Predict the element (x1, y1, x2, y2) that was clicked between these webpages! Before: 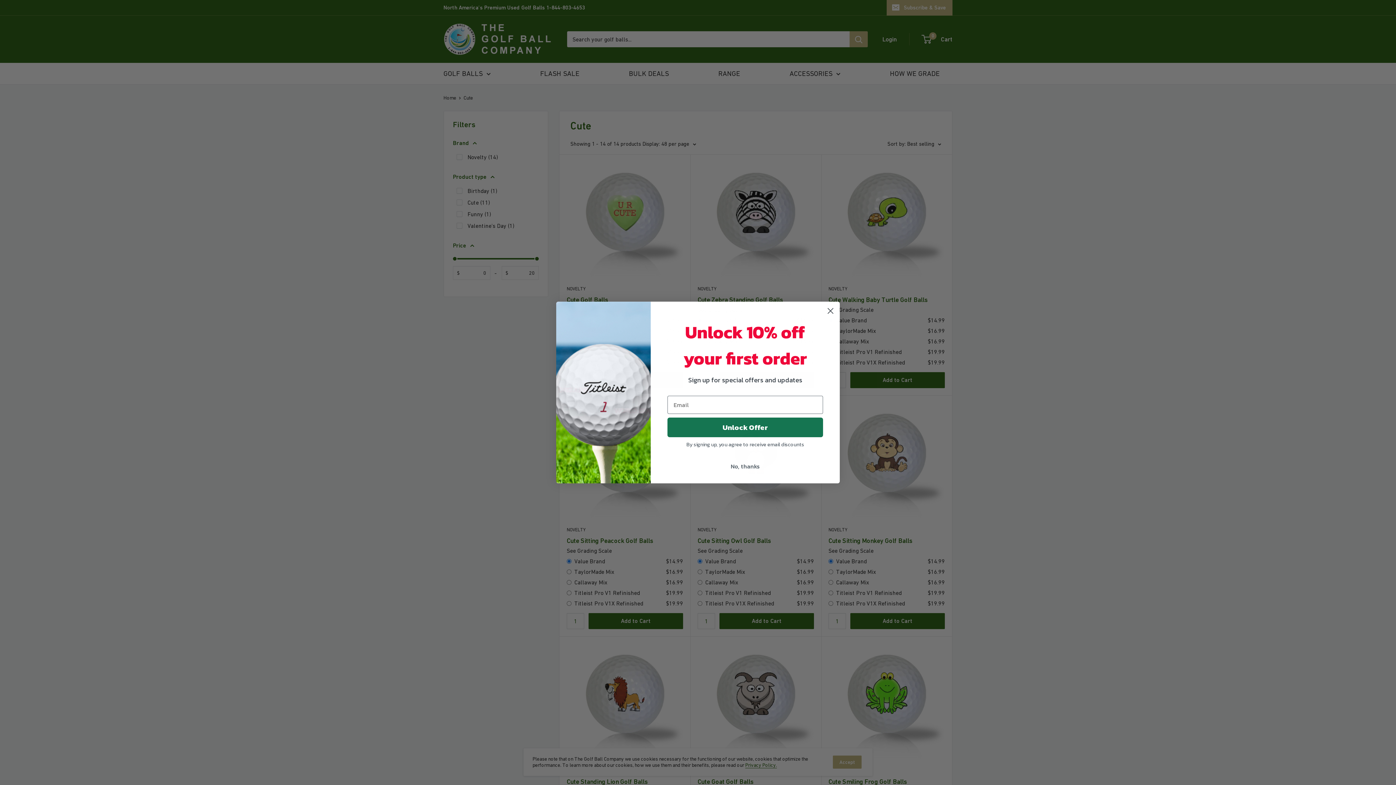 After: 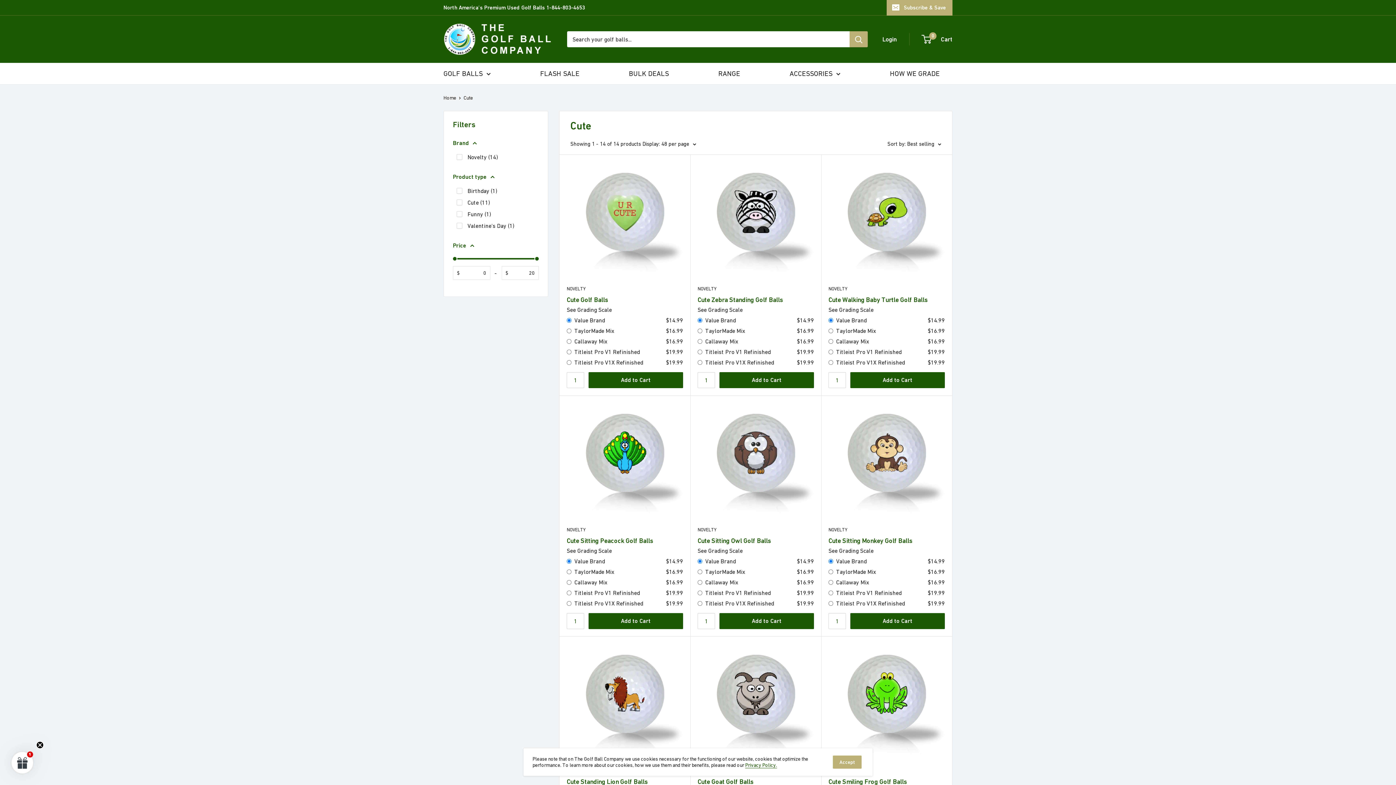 Action: label: No, thanks bbox: (667, 459, 823, 473)